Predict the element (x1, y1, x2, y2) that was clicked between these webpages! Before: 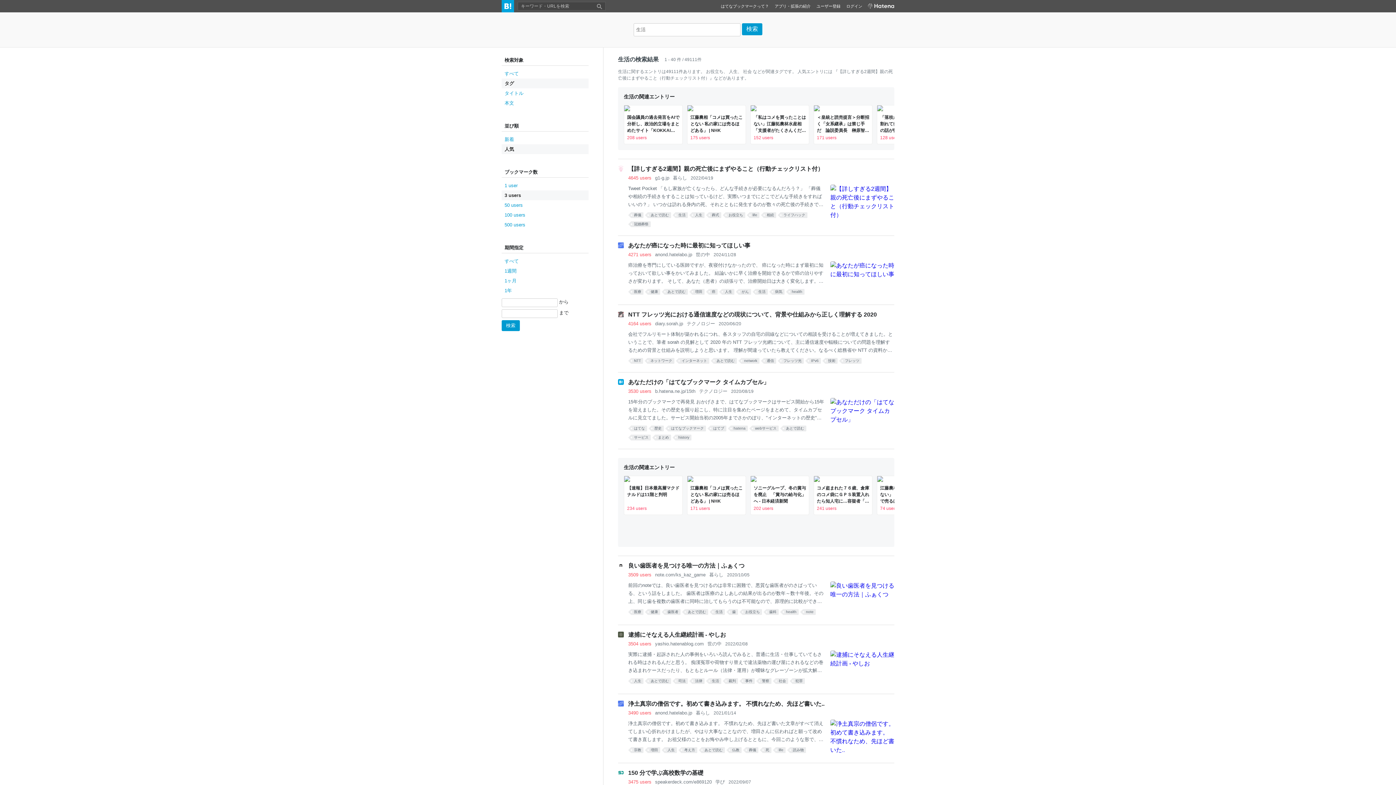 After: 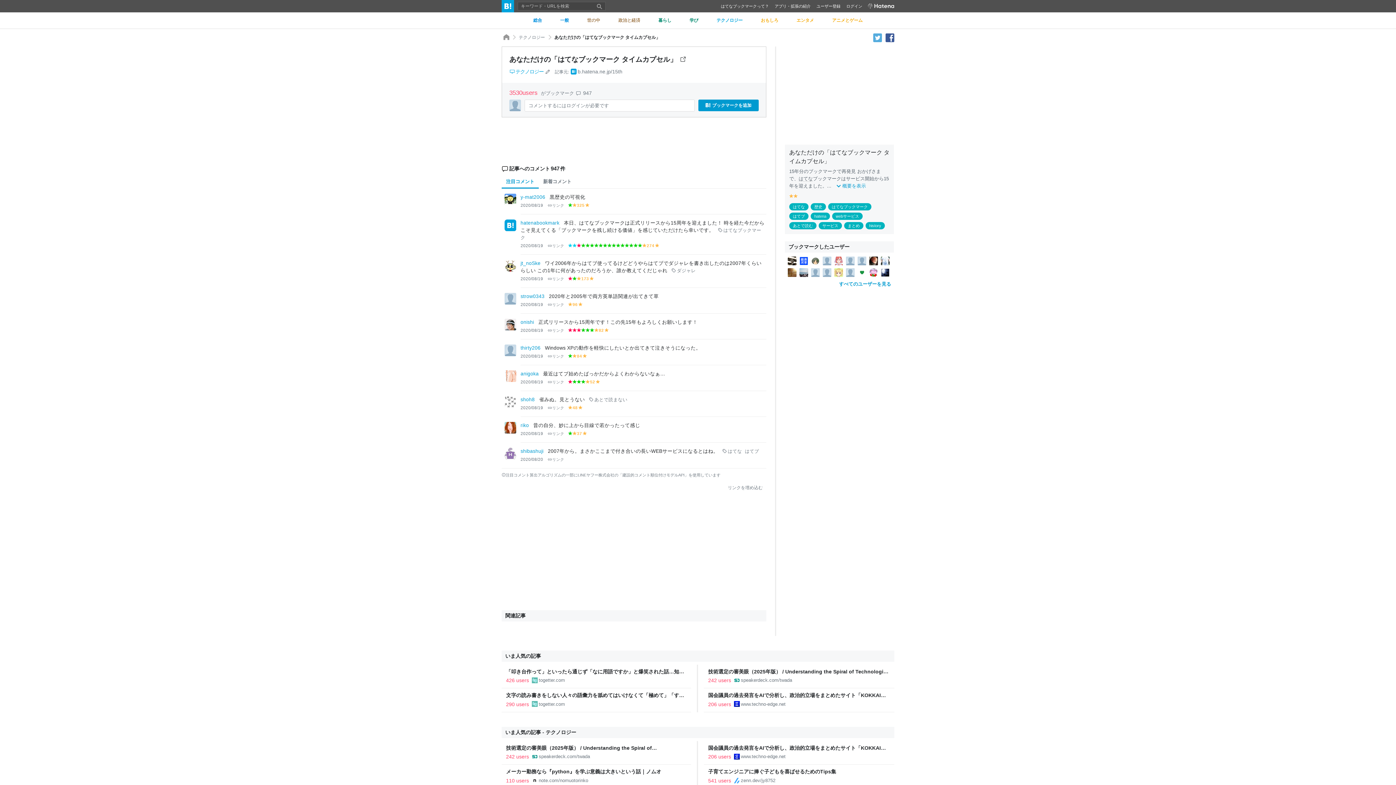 Action: bbox: (628, 388, 651, 394) label: 3530 users